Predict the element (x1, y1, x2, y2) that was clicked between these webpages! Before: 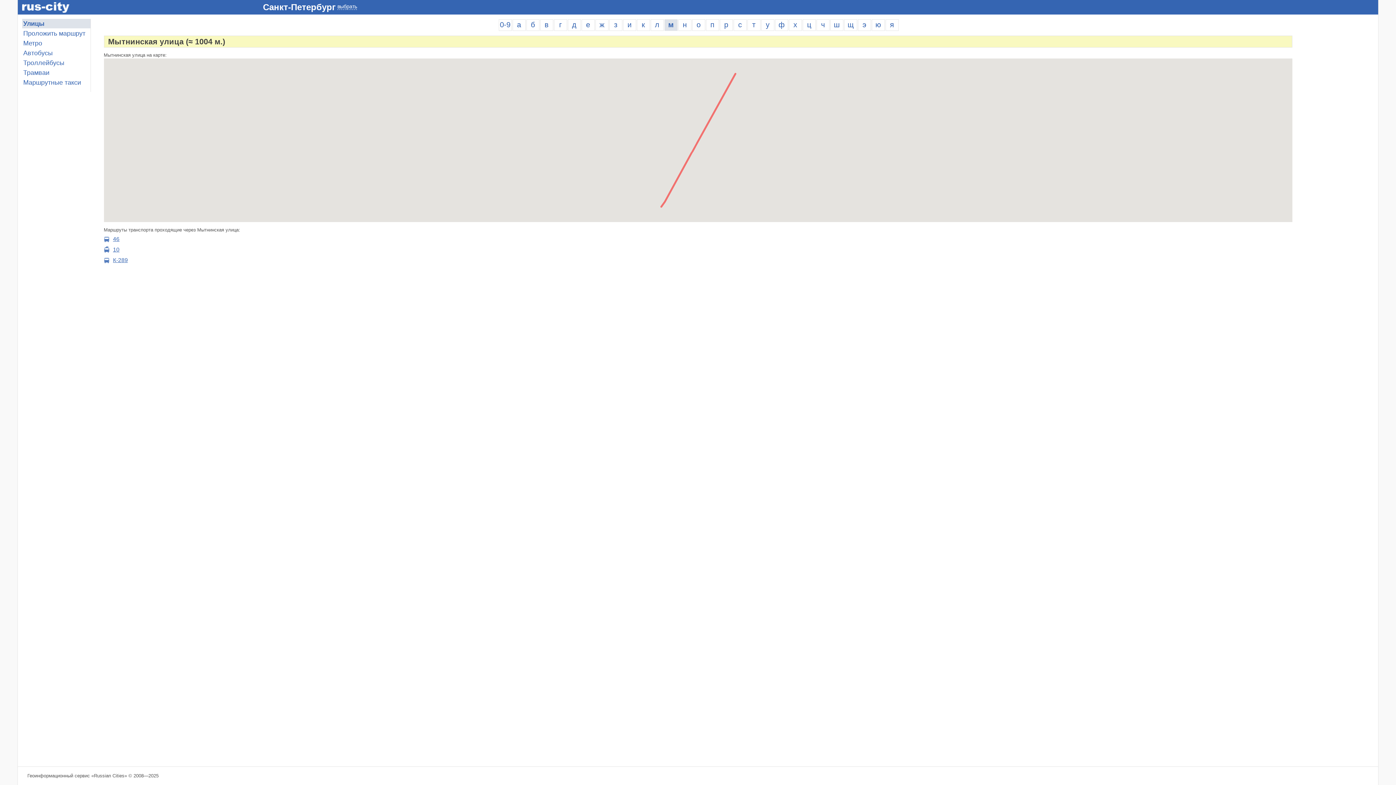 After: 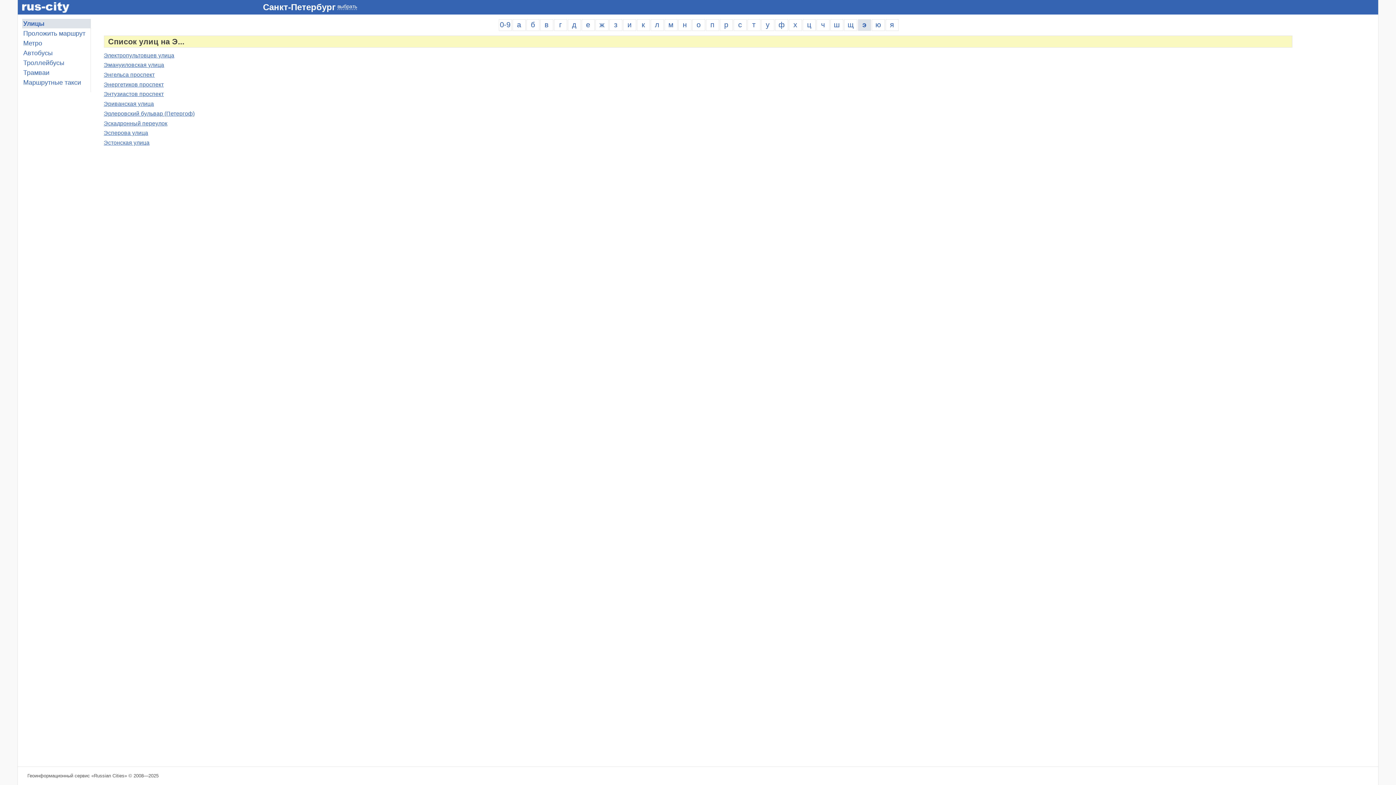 Action: label: э bbox: (858, 19, 871, 30)